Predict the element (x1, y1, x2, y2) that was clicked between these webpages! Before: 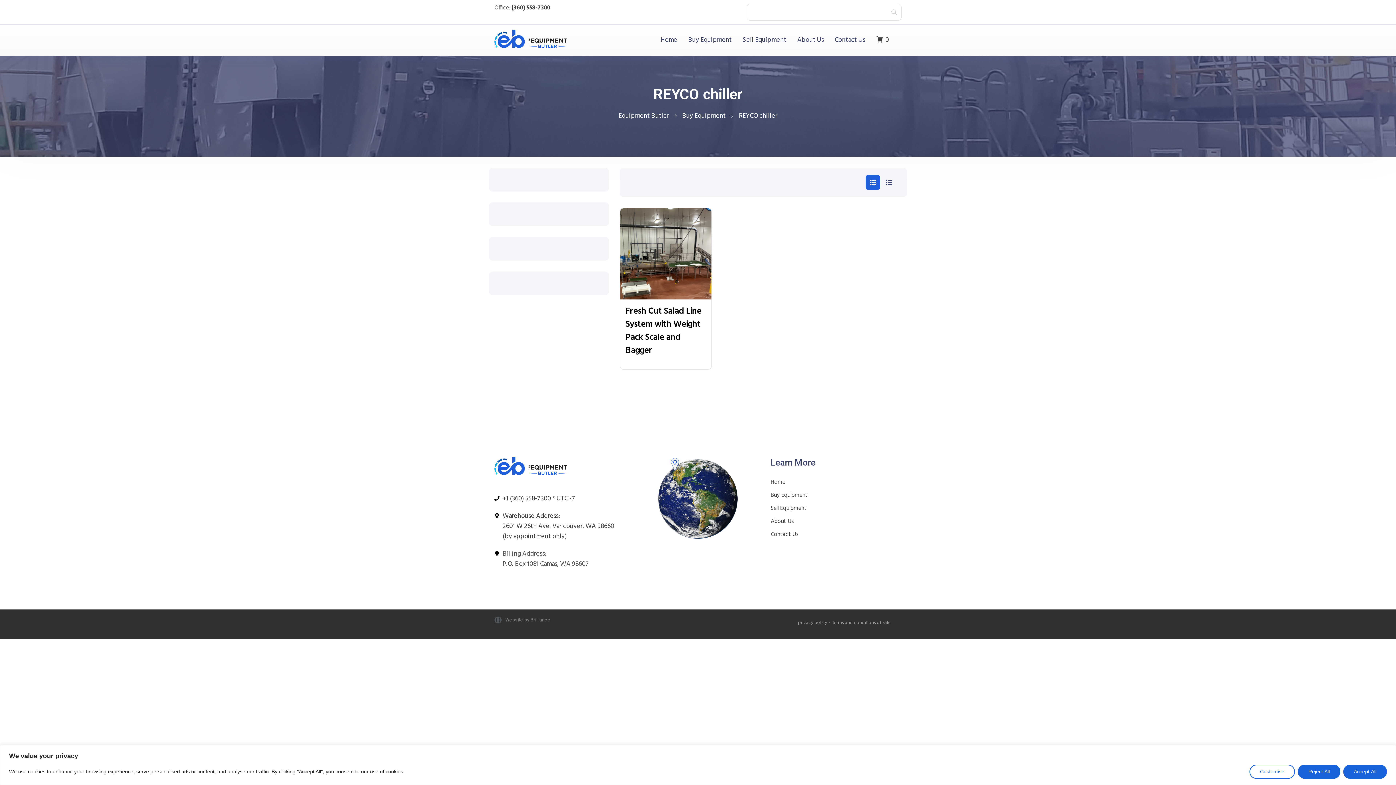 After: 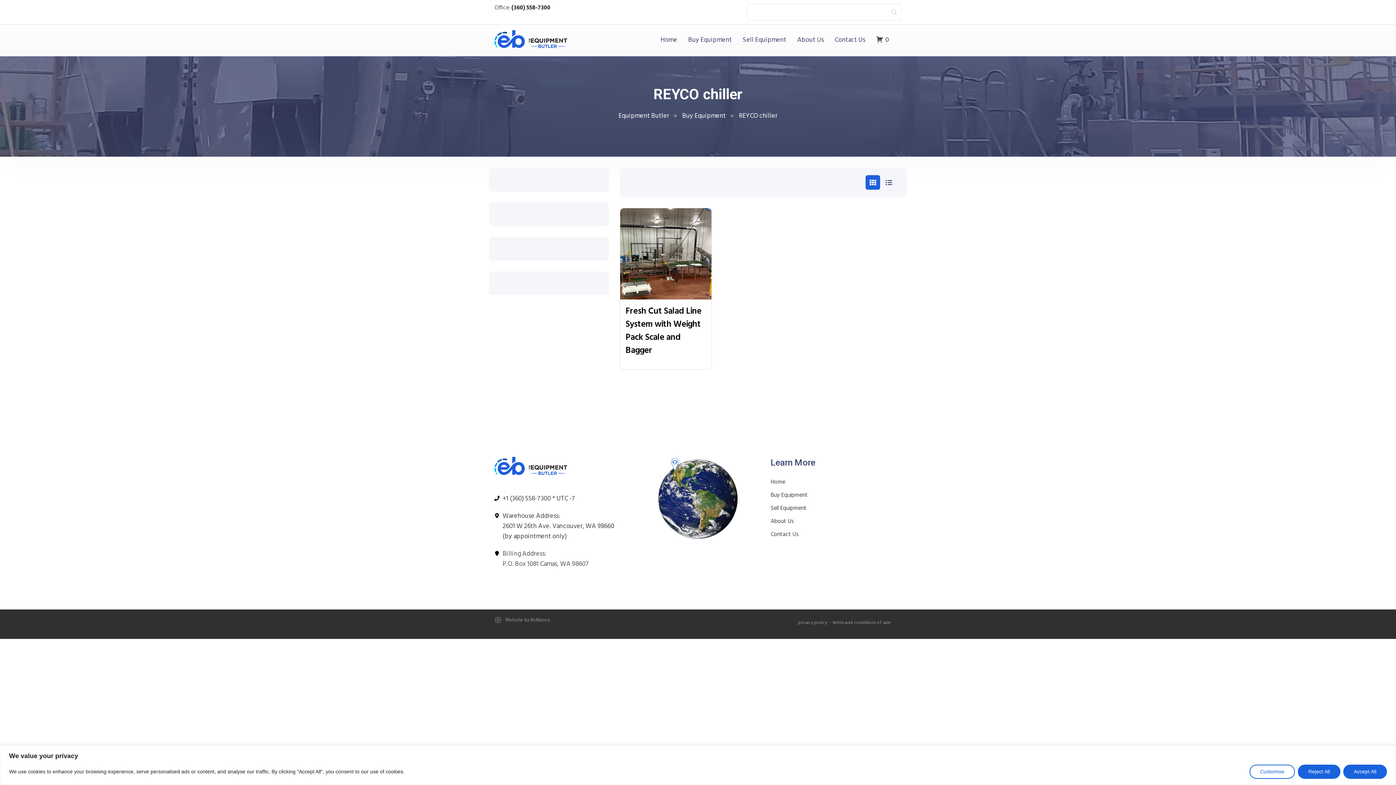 Action: bbox: (511, 3, 550, 12) label: (360) 558-7300